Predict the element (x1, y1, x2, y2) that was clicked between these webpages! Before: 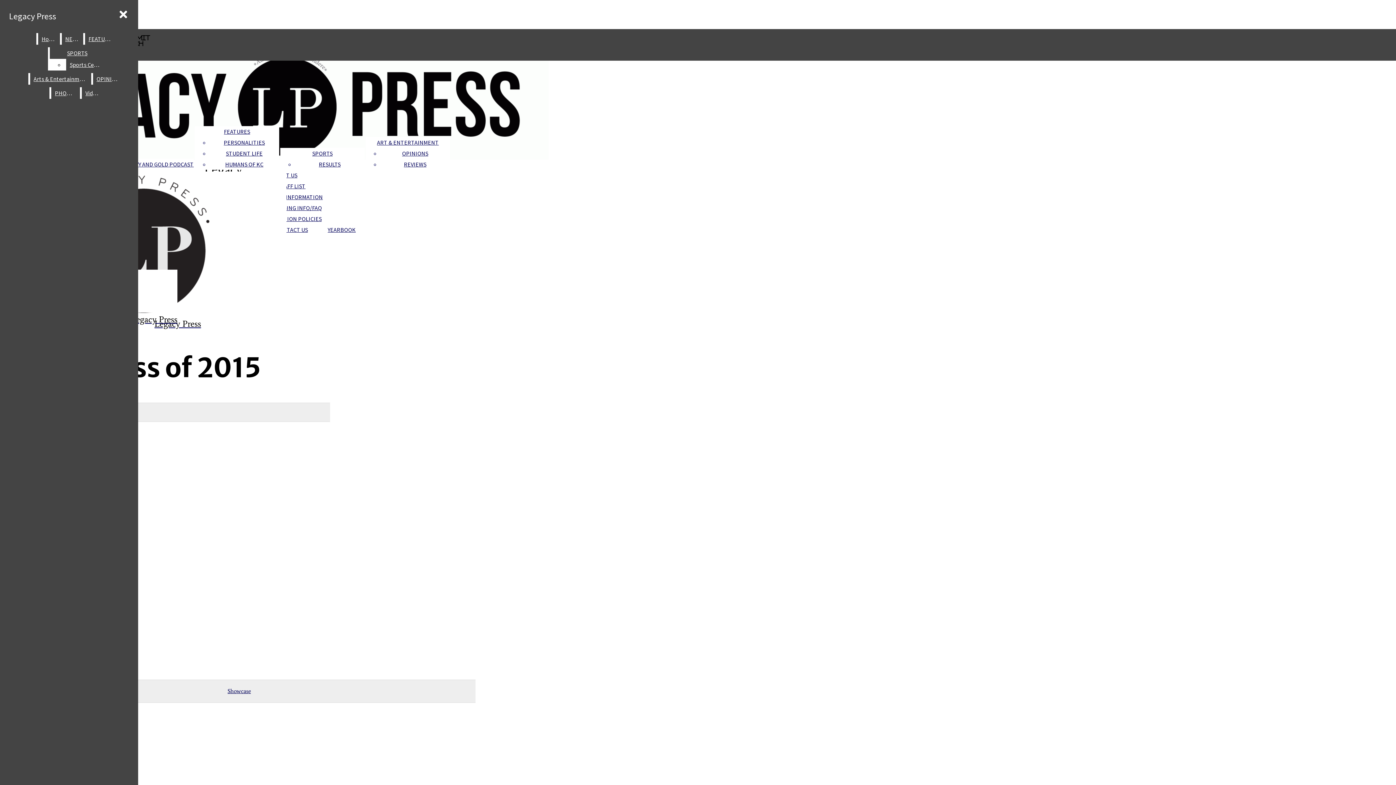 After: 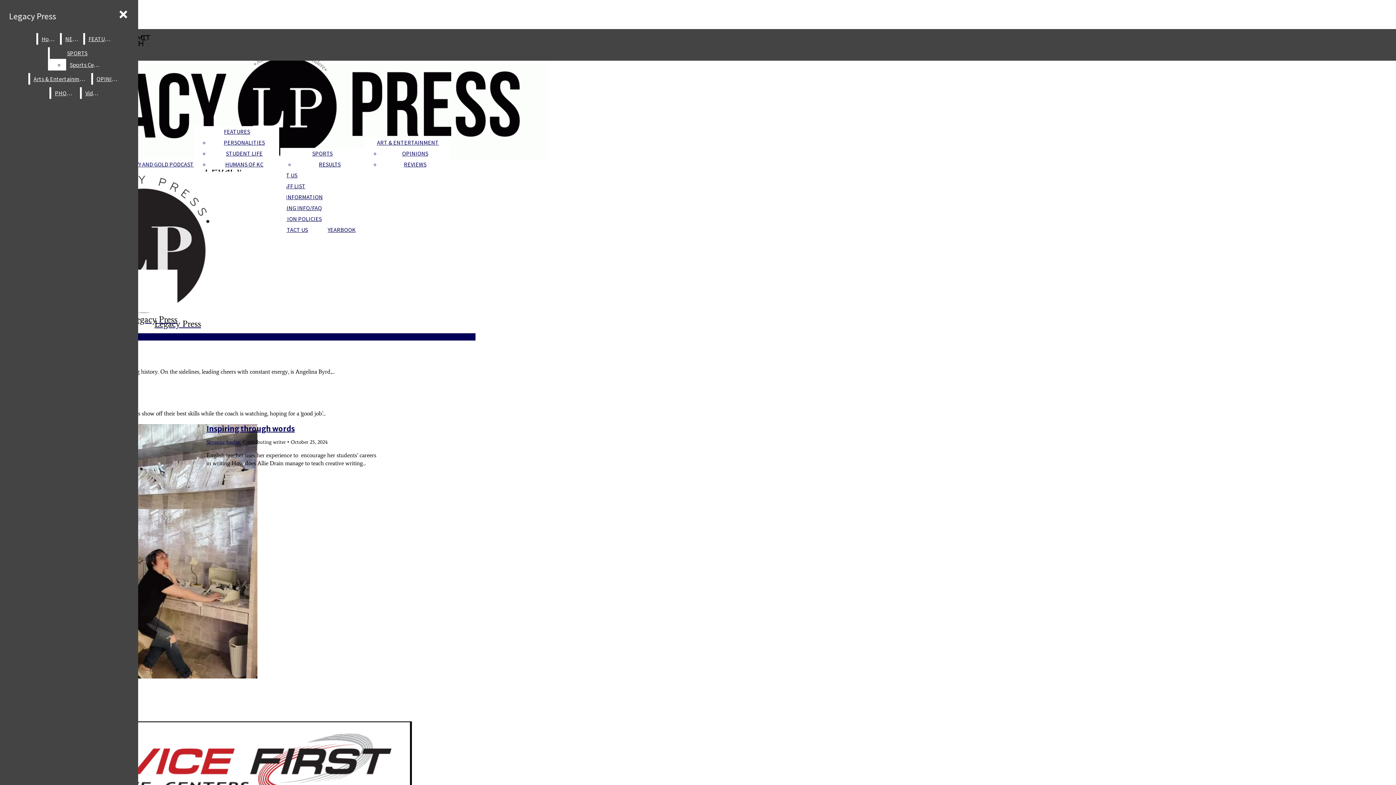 Action: label: Legacy Press bbox: (2, 171, 352, 329)